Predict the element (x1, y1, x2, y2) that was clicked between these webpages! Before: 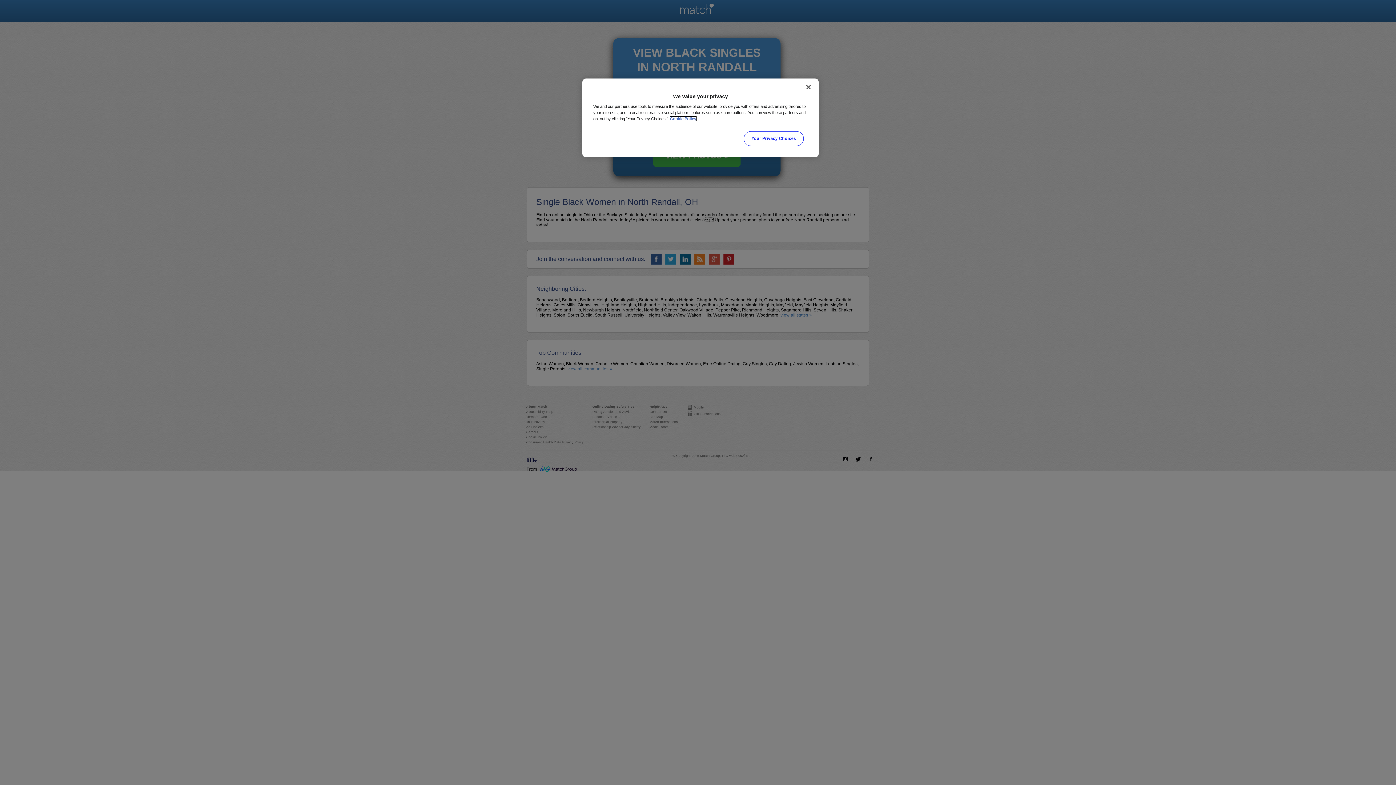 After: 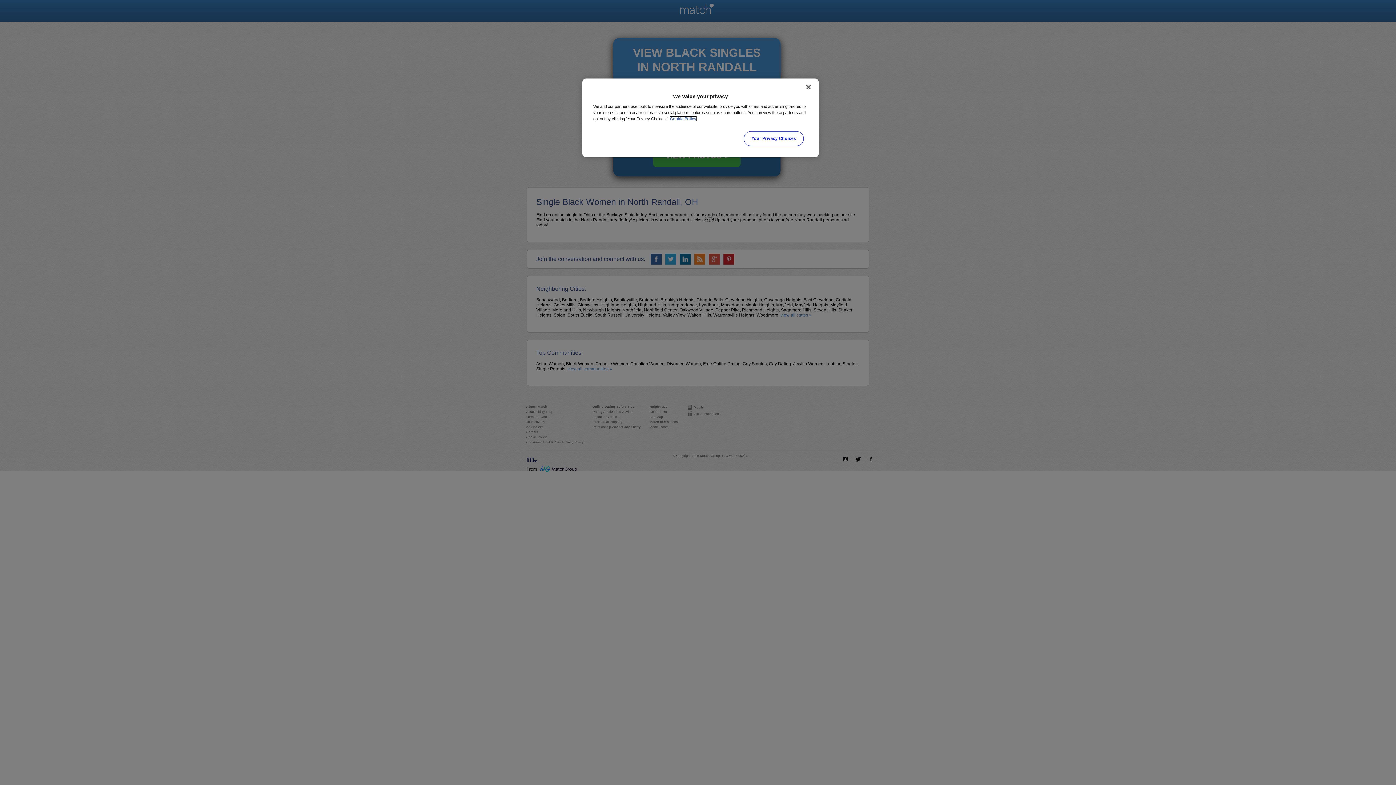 Action: label: More information about your privacy, opens in a new tab bbox: (670, 116, 696, 121)